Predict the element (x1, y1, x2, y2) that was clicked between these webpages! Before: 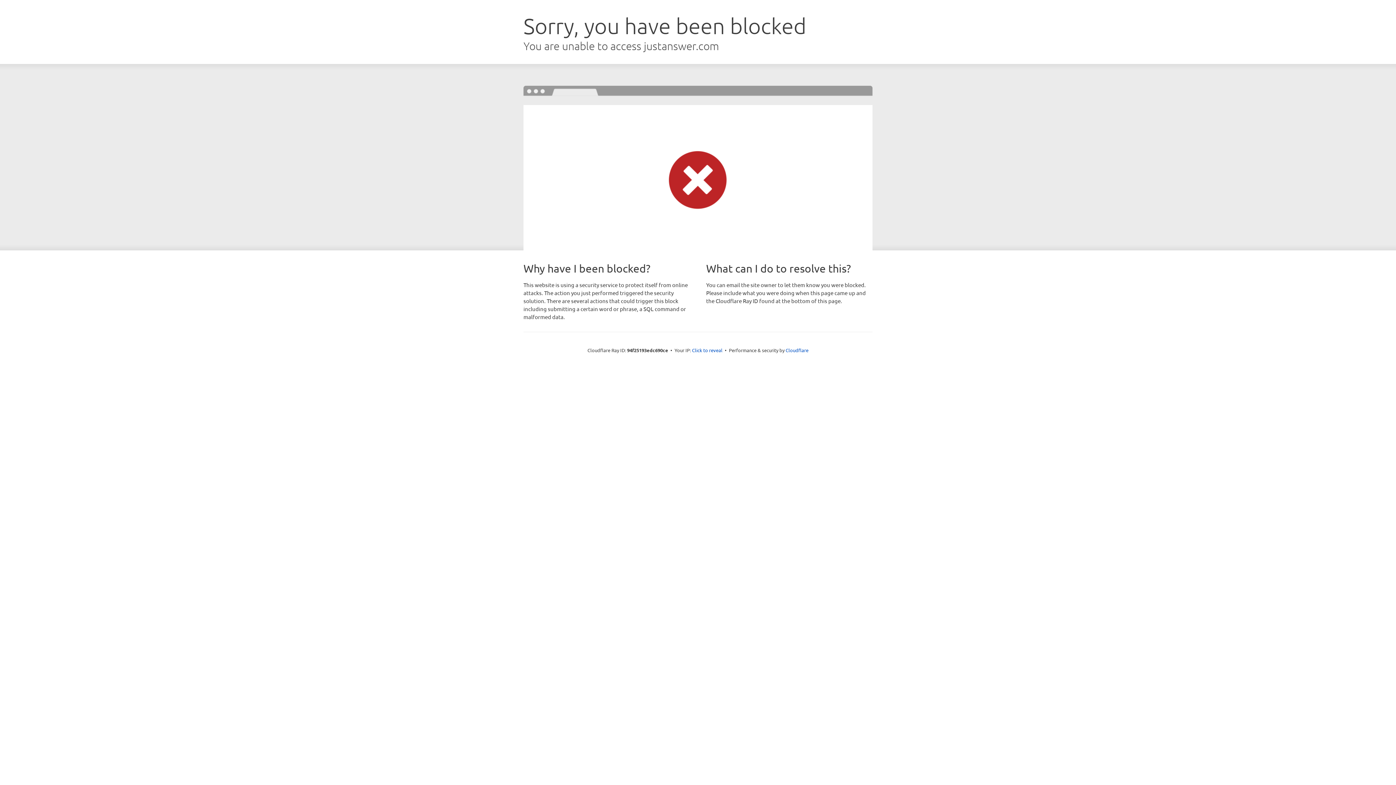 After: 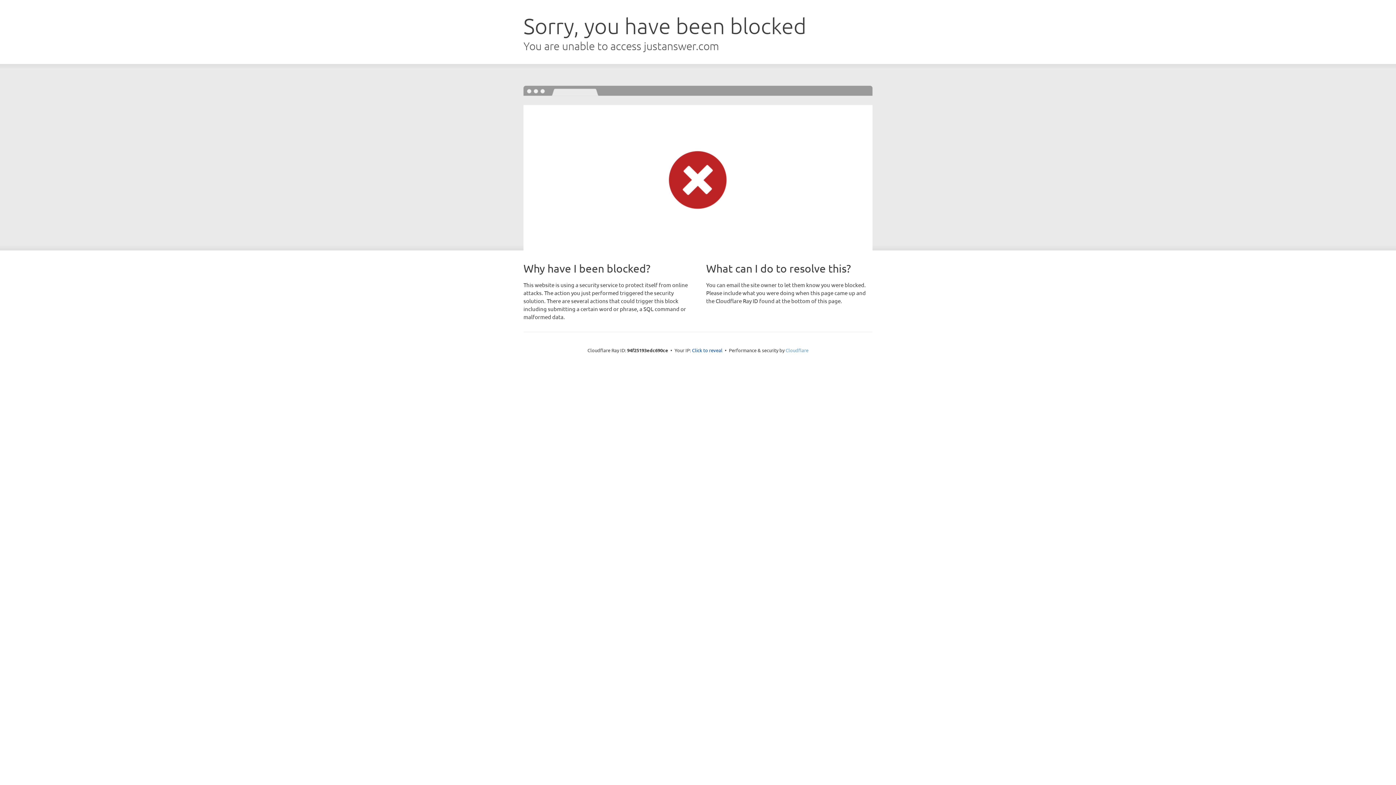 Action: bbox: (785, 347, 808, 353) label: Cloudflare